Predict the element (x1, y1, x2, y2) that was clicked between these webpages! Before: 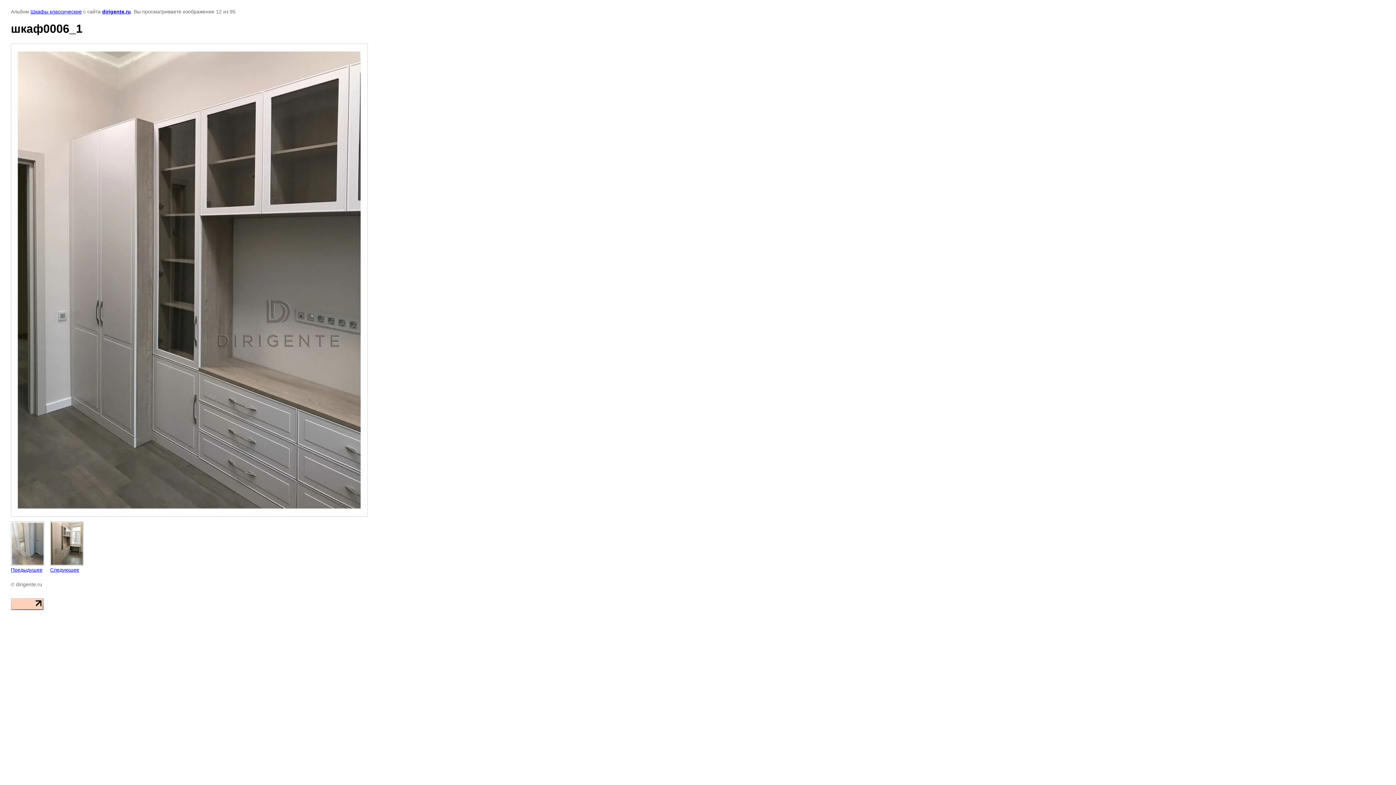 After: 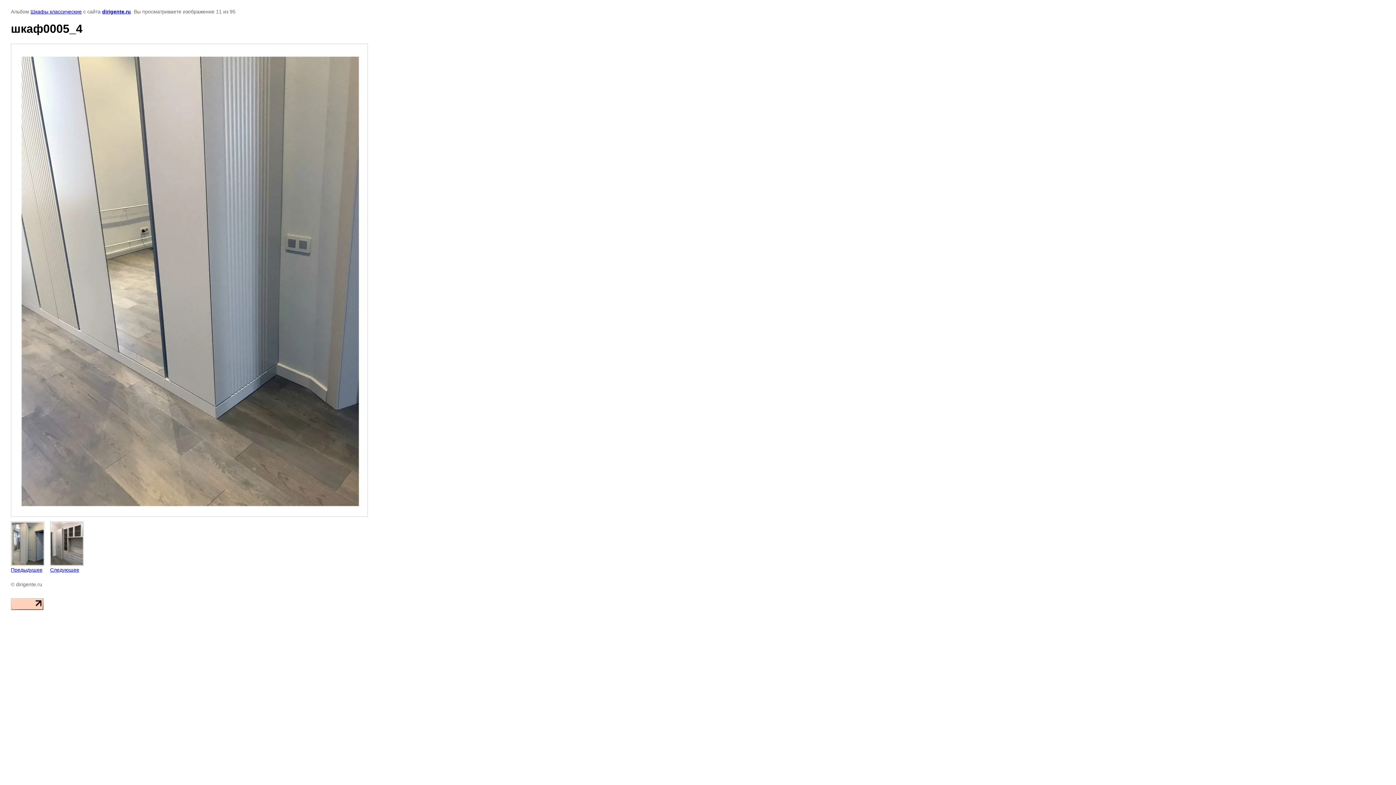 Action: bbox: (10, 521, 44, 573) label: 
Предыдущее